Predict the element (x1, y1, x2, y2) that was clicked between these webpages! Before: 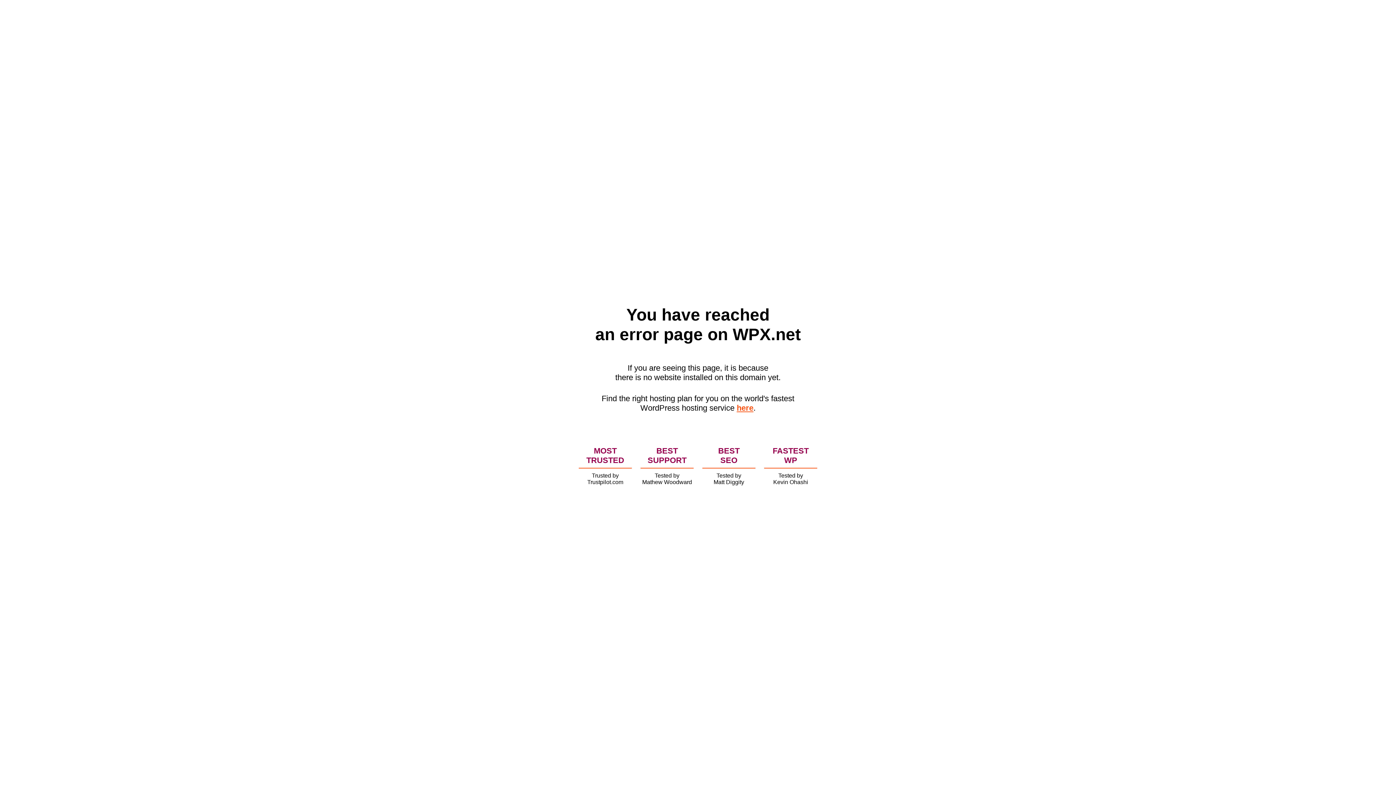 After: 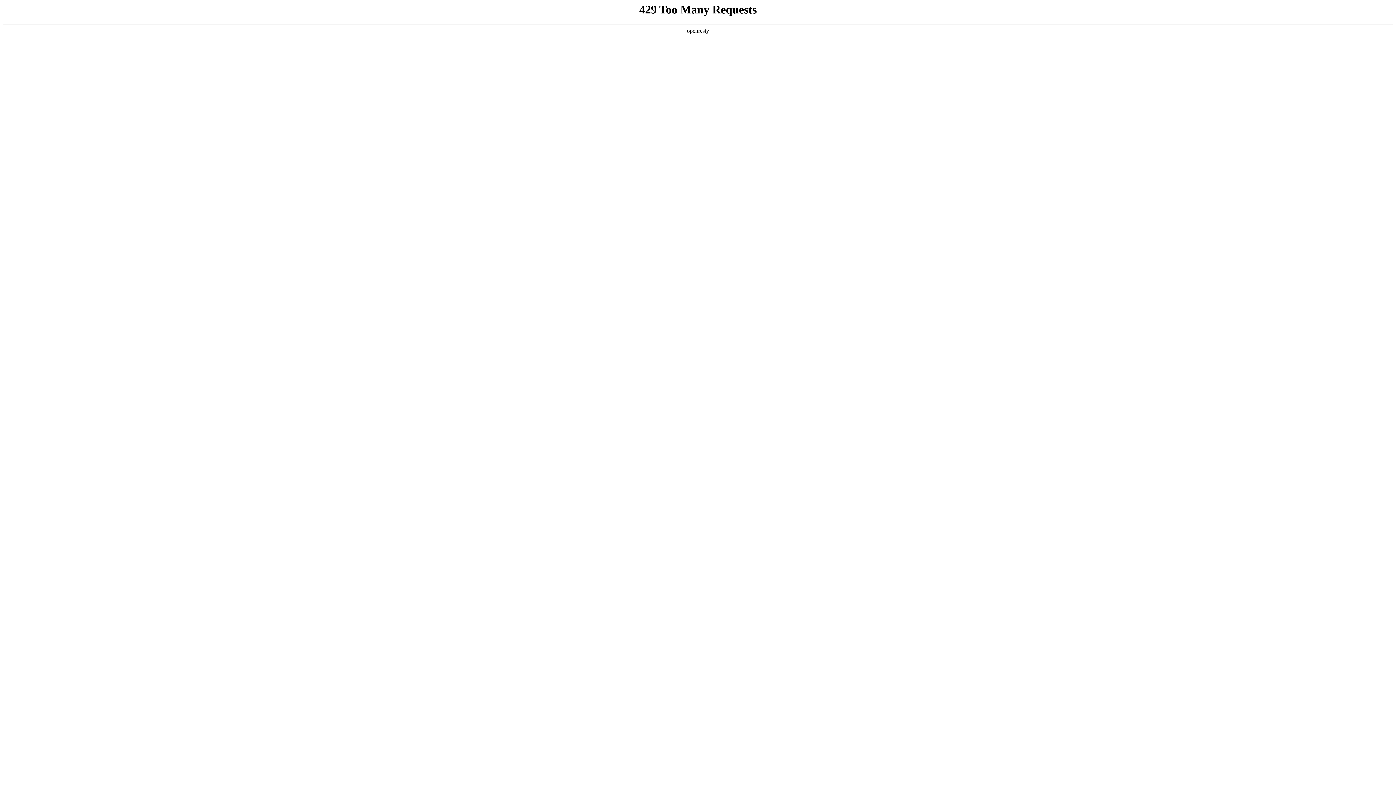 Action: bbox: (736, 403, 753, 412) label: here